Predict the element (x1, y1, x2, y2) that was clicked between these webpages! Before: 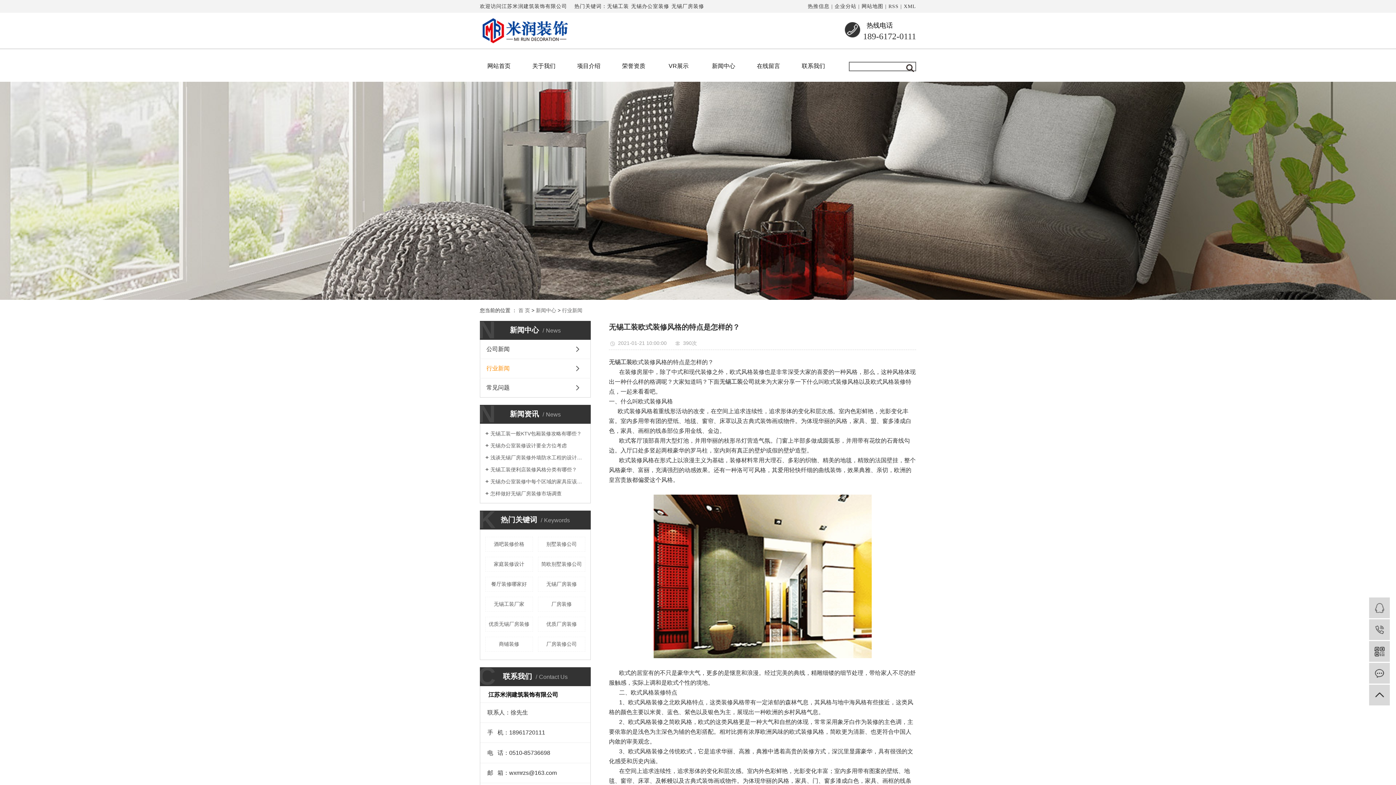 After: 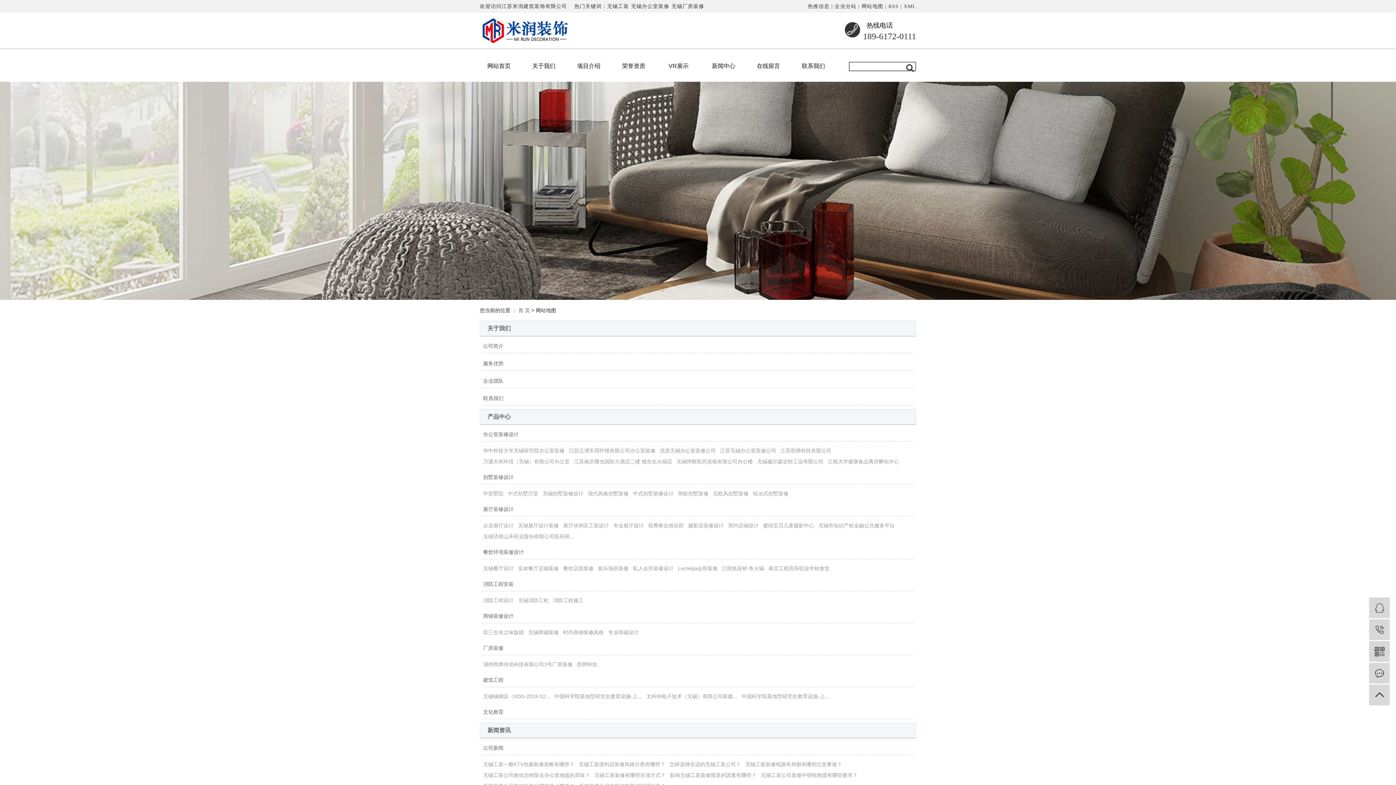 Action: label: 网站地图 bbox: (861, 3, 883, 9)